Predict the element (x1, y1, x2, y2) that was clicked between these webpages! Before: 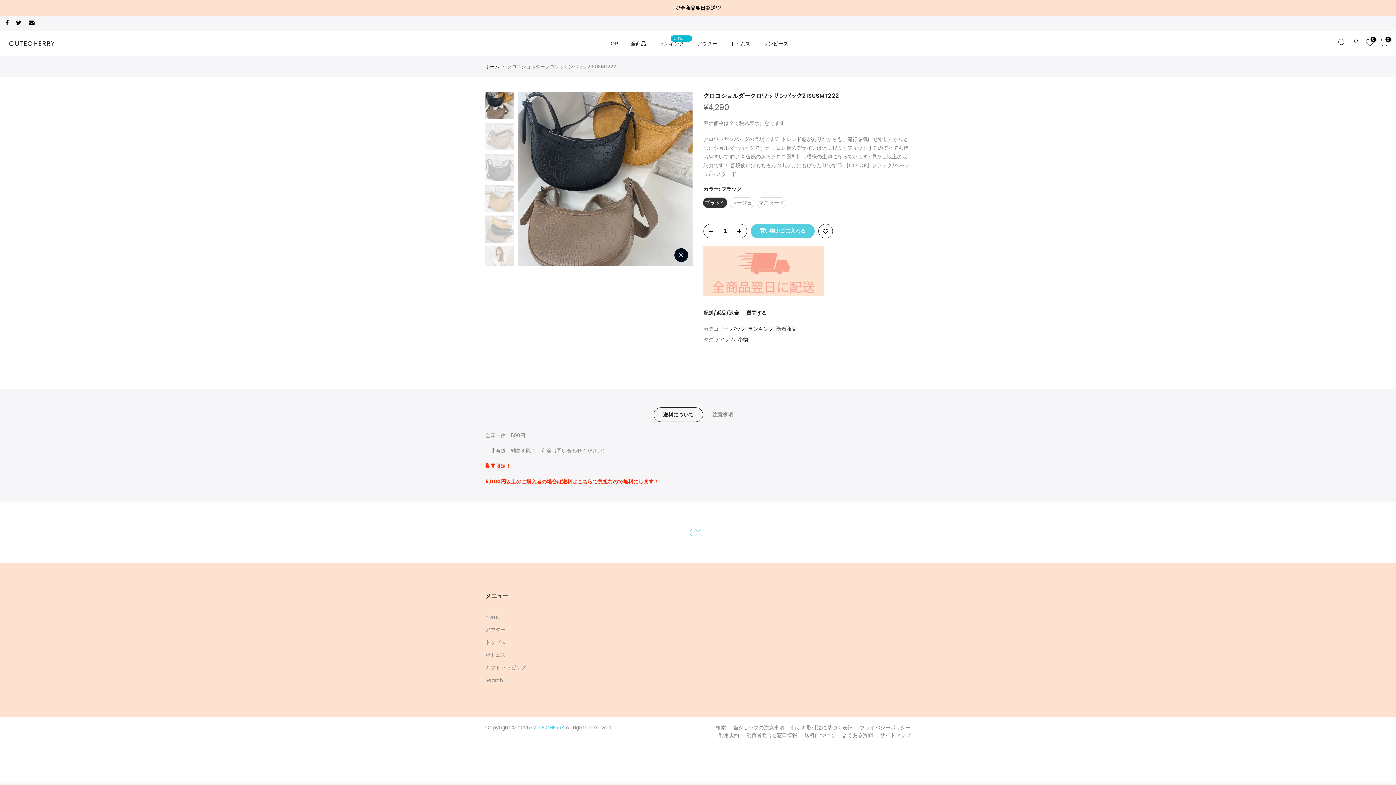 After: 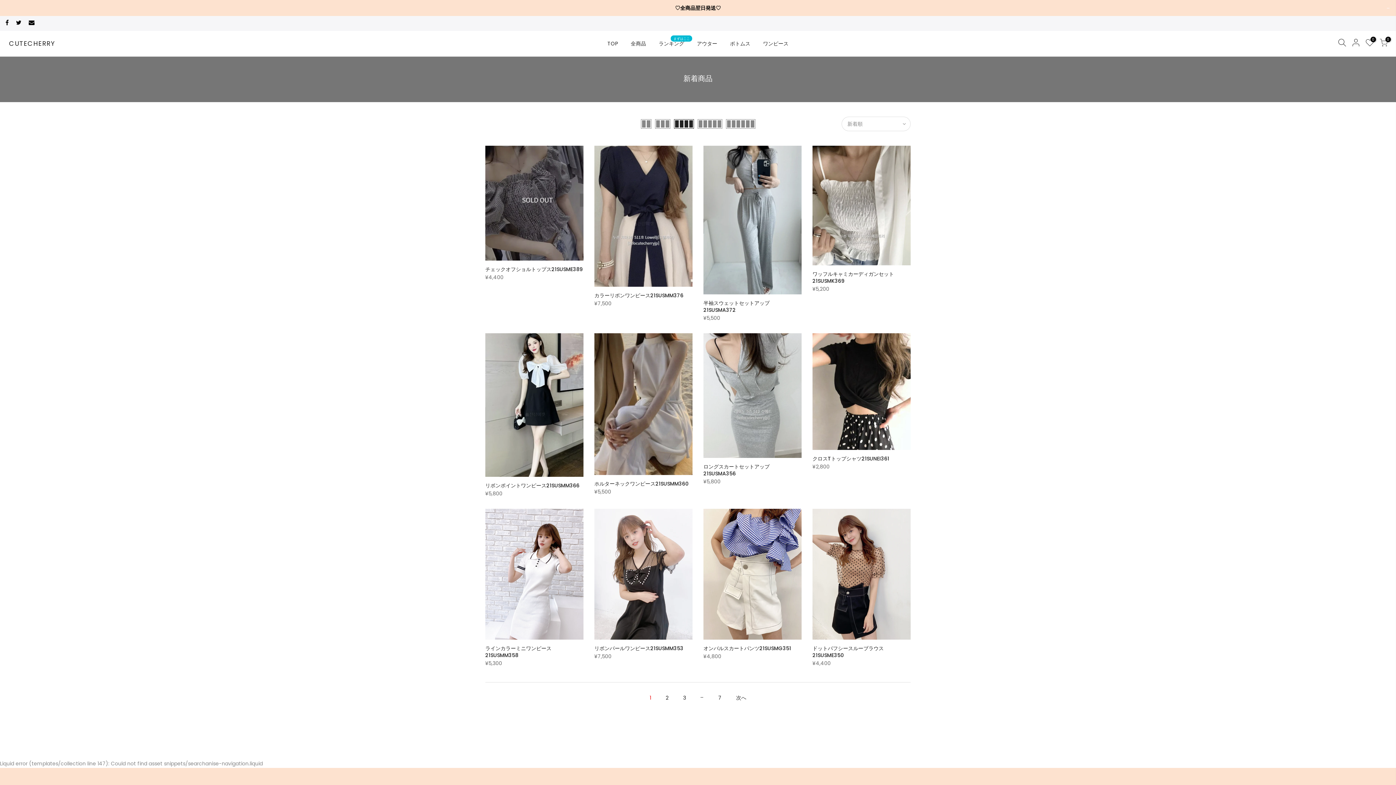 Action: label: 新着商品 bbox: (776, 325, 796, 332)